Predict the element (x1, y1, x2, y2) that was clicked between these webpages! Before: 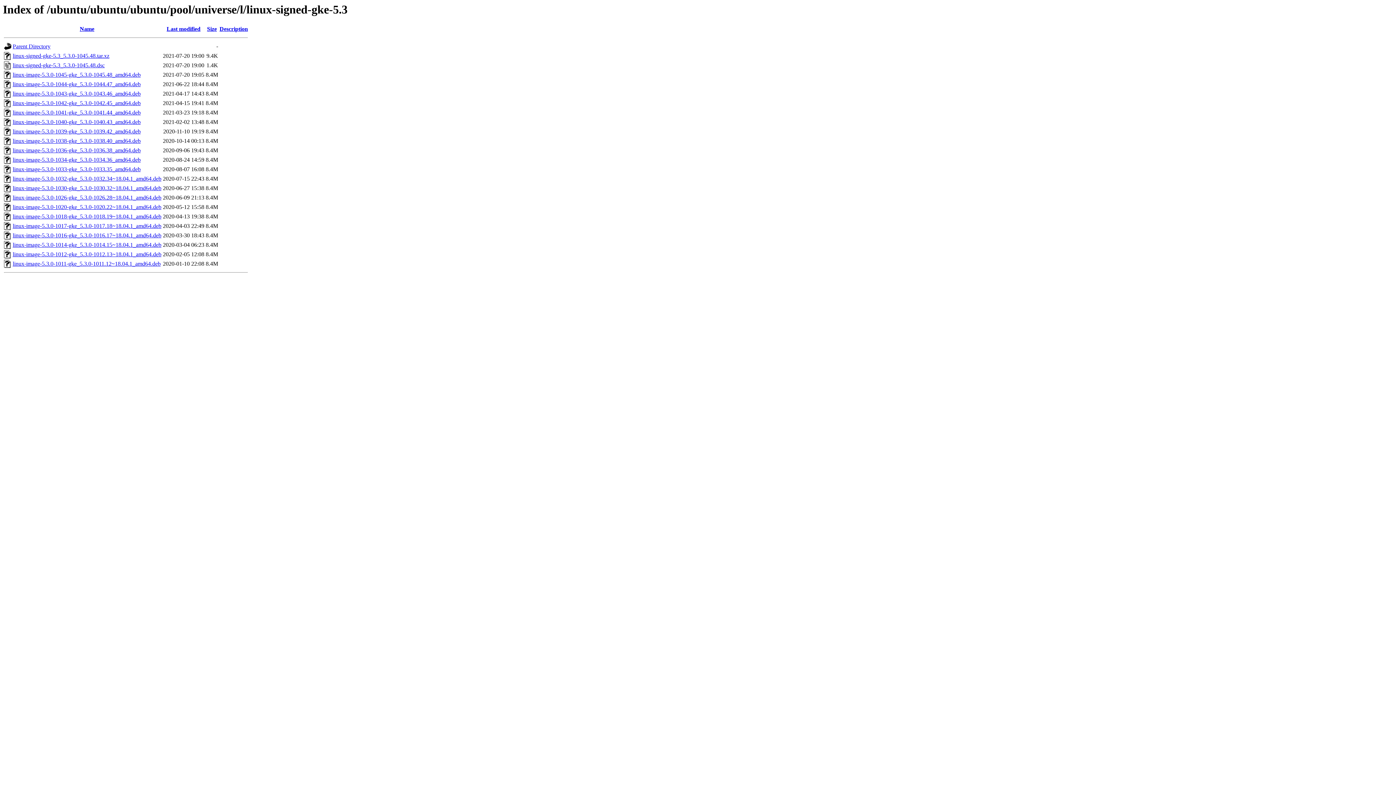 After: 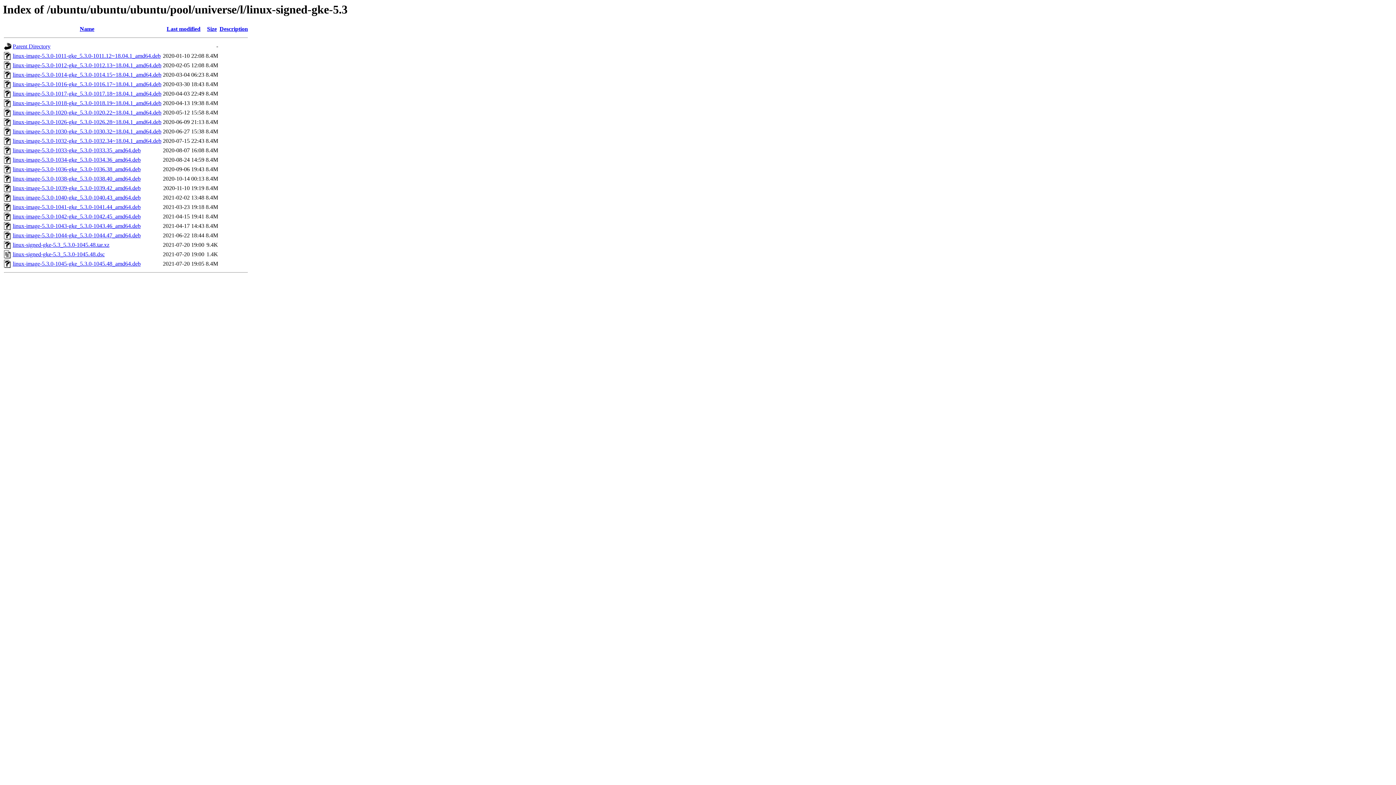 Action: label: Last modified bbox: (166, 25, 200, 32)